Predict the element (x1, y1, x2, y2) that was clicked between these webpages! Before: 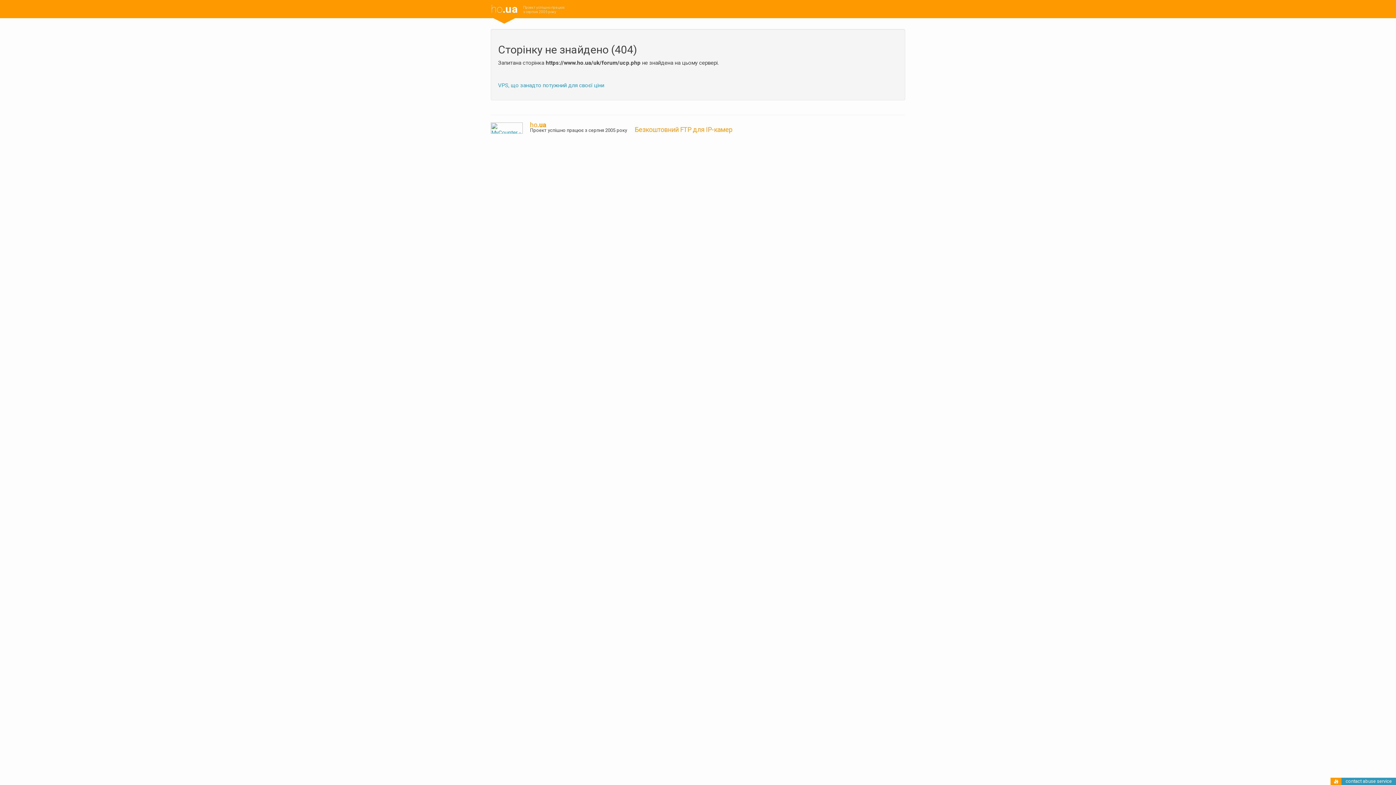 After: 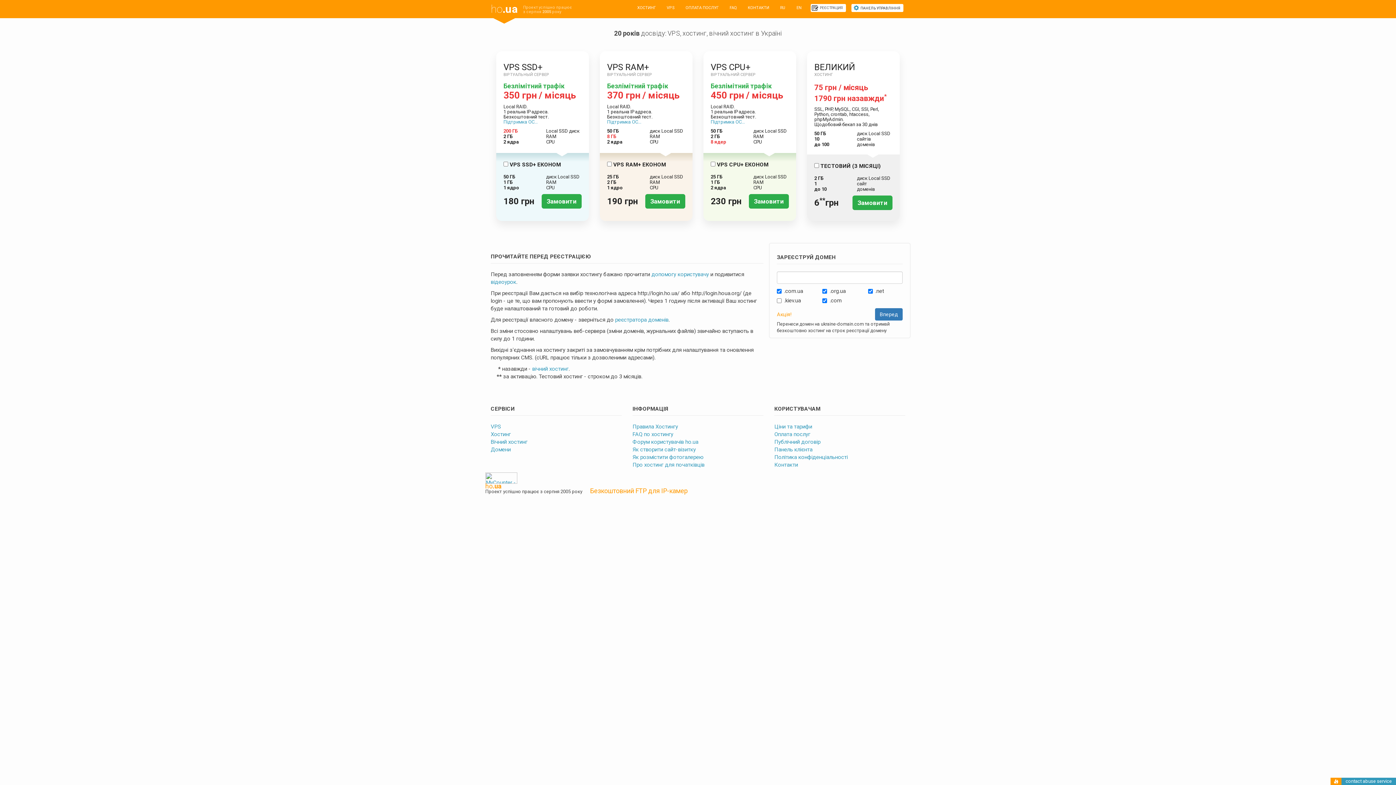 Action: label: ho.ua bbox: (530, 121, 546, 128)